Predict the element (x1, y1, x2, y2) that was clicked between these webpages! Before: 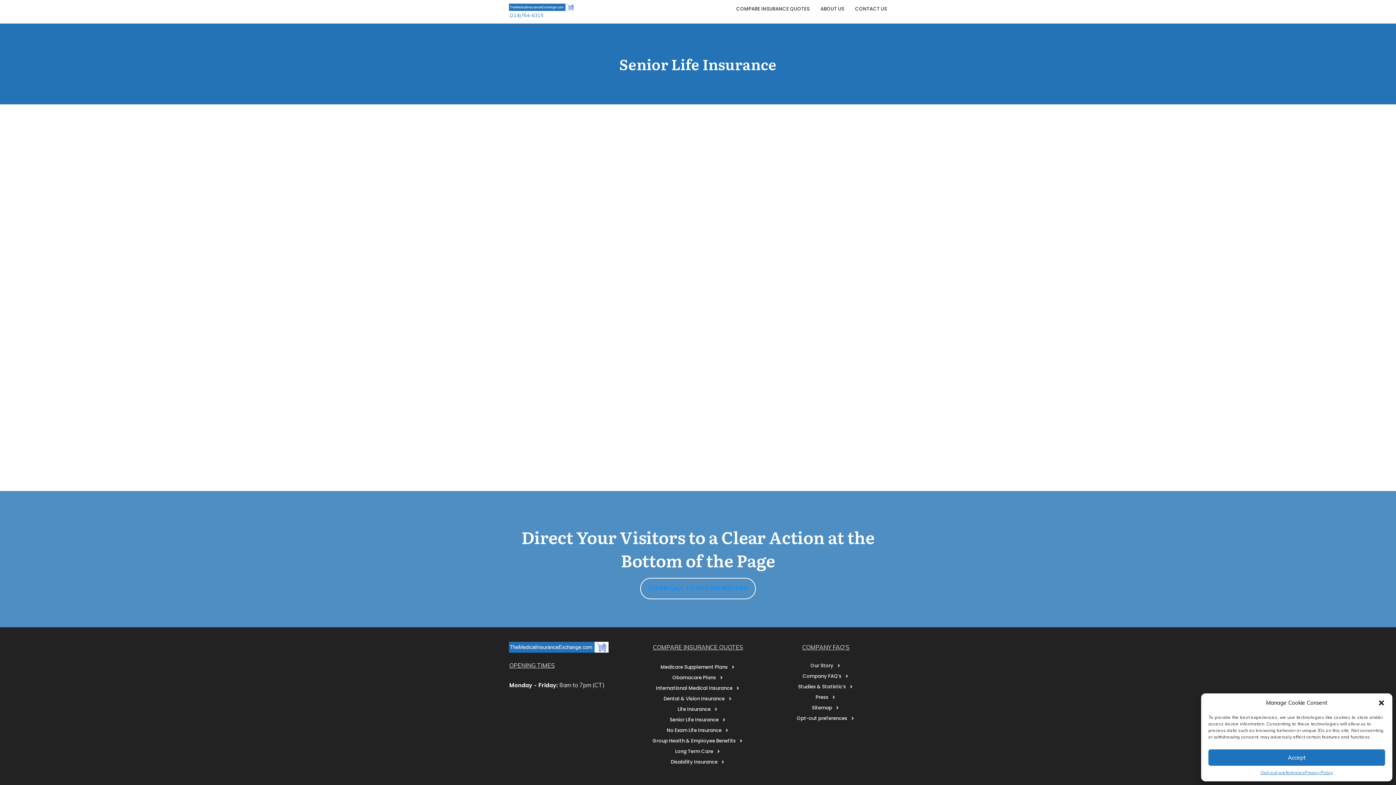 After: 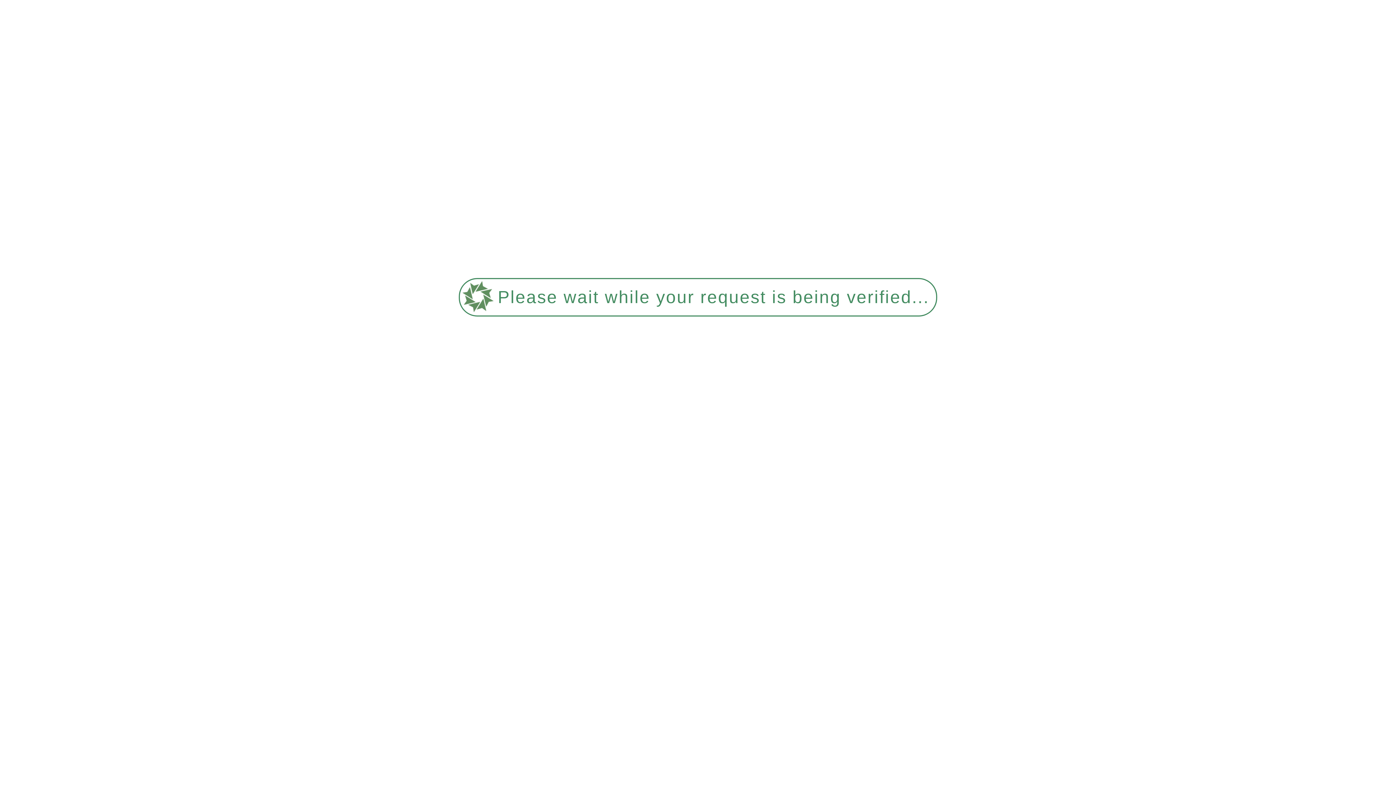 Action: label: Medicare Supplement Plans bbox: (660, 662, 735, 672)